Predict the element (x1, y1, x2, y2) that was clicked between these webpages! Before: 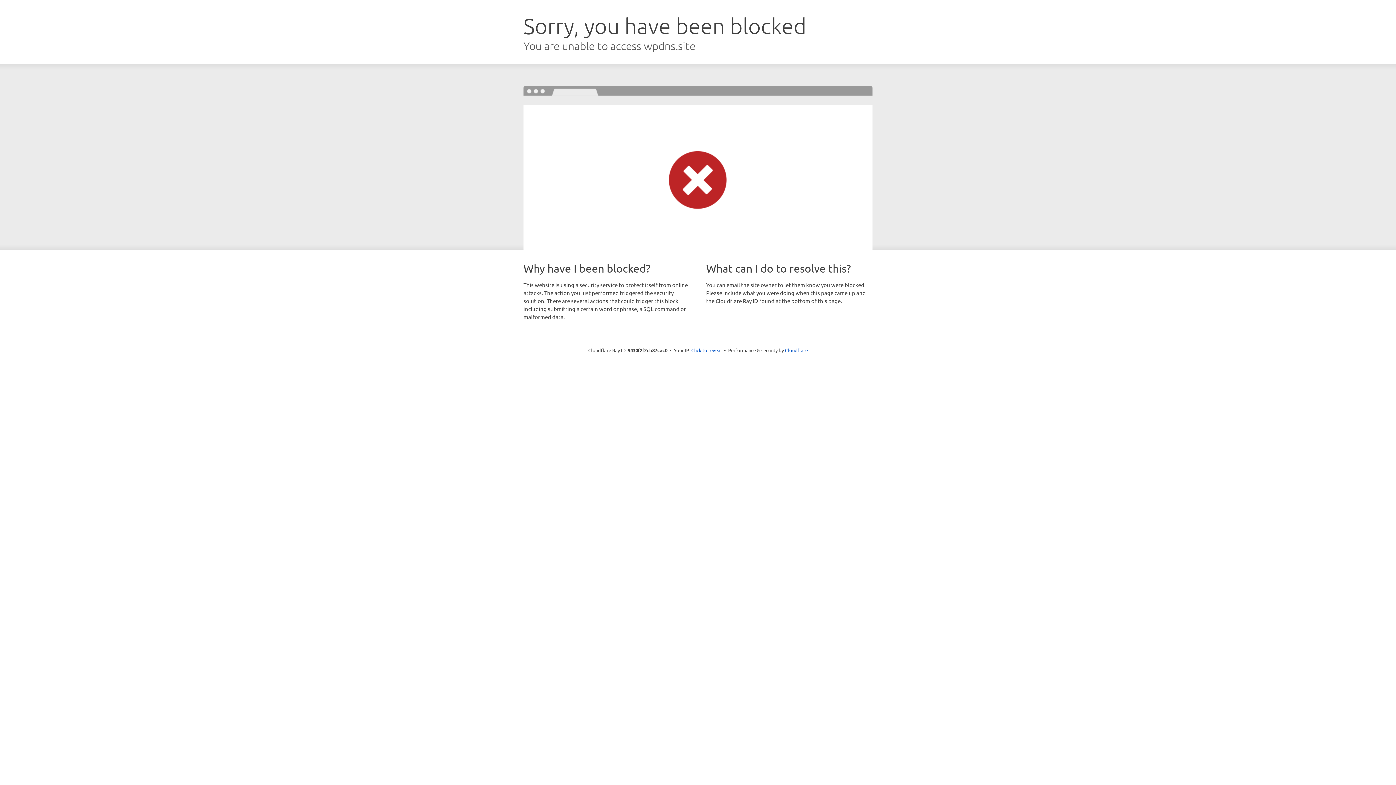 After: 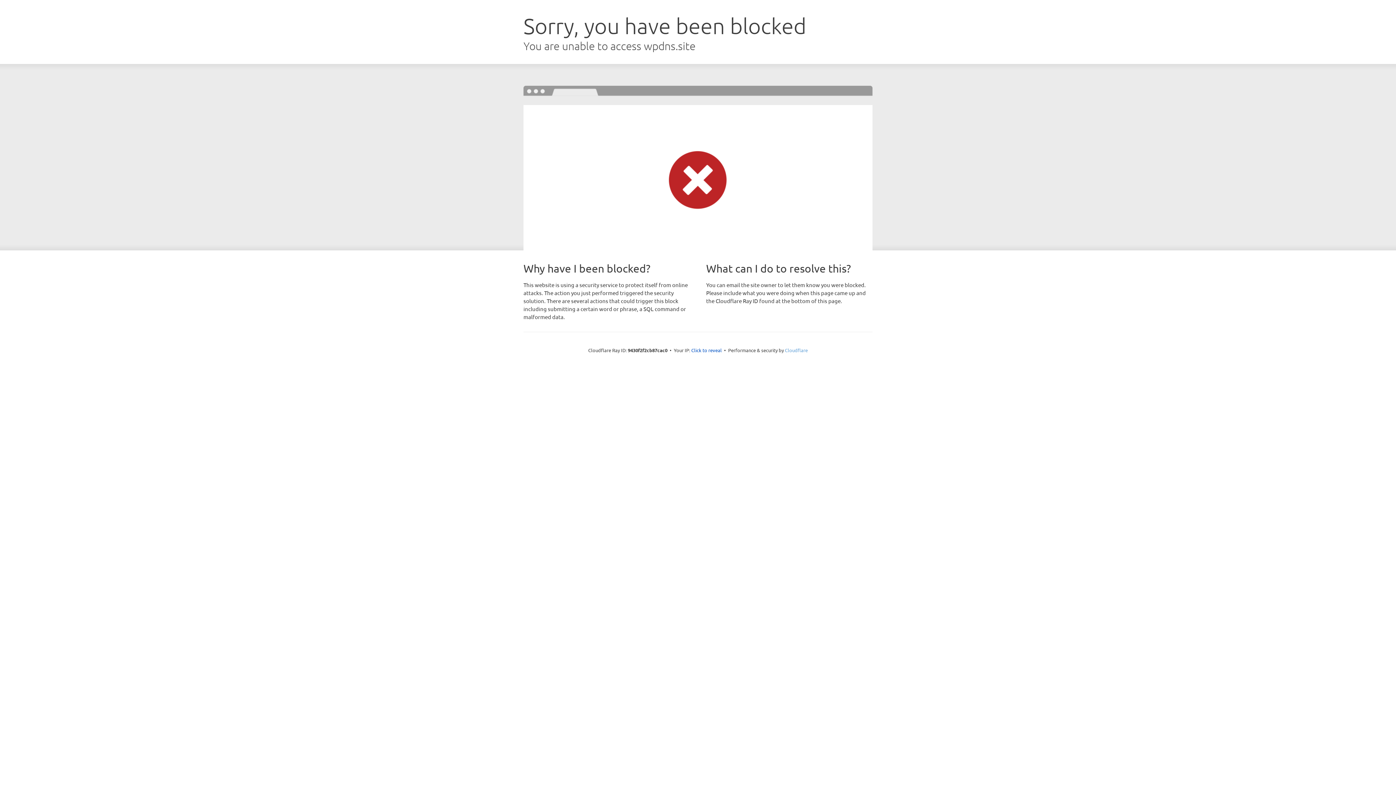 Action: bbox: (785, 347, 808, 353) label: Cloudflare